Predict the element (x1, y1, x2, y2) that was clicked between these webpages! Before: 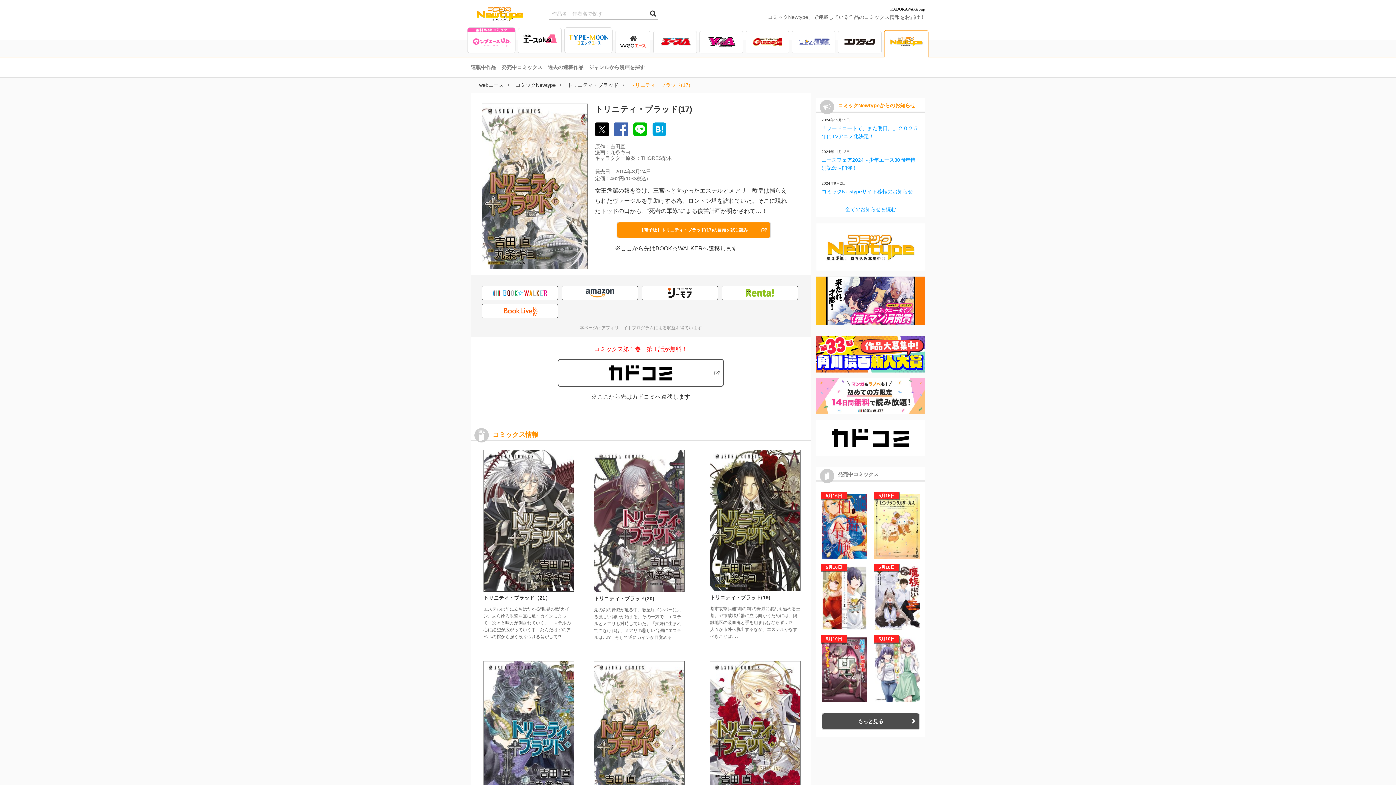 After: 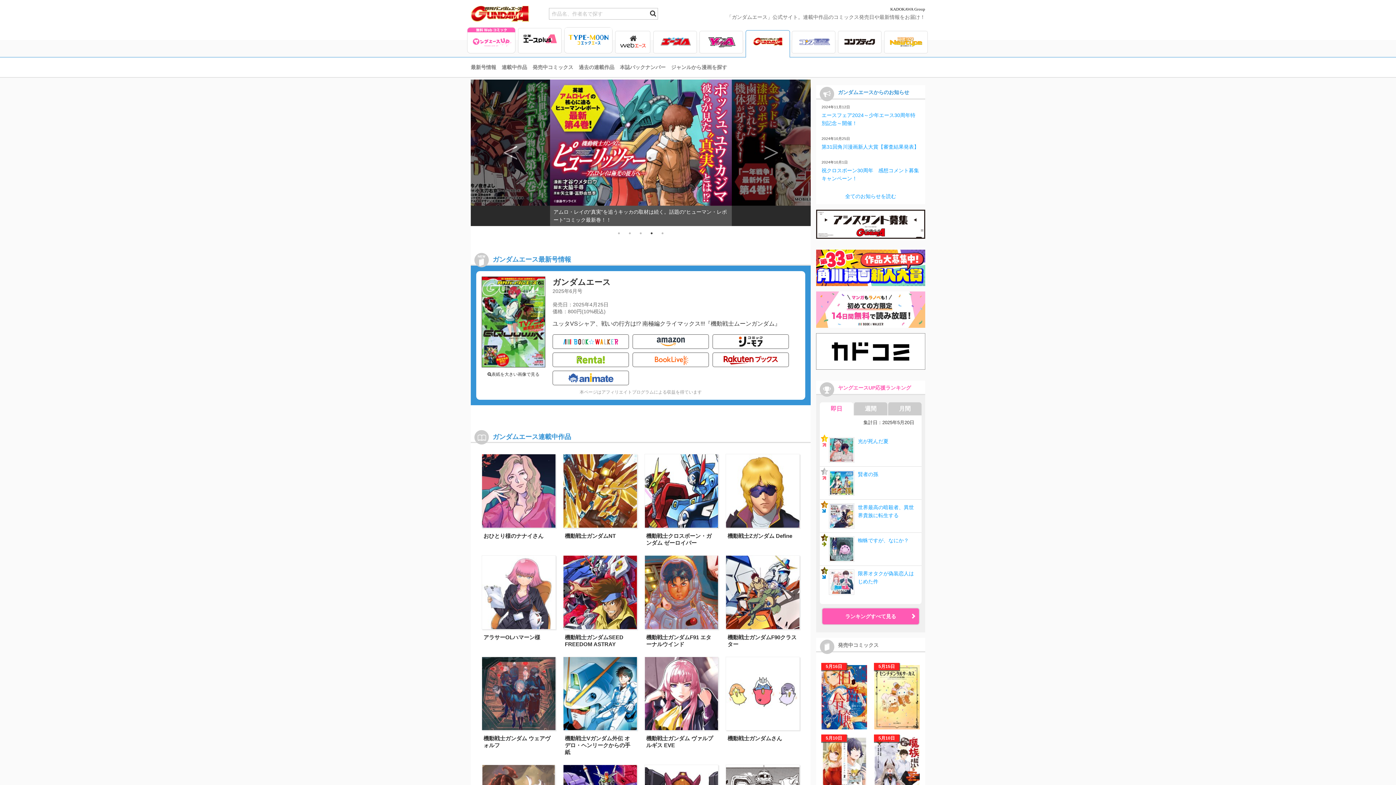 Action: bbox: (745, 30, 790, 53)